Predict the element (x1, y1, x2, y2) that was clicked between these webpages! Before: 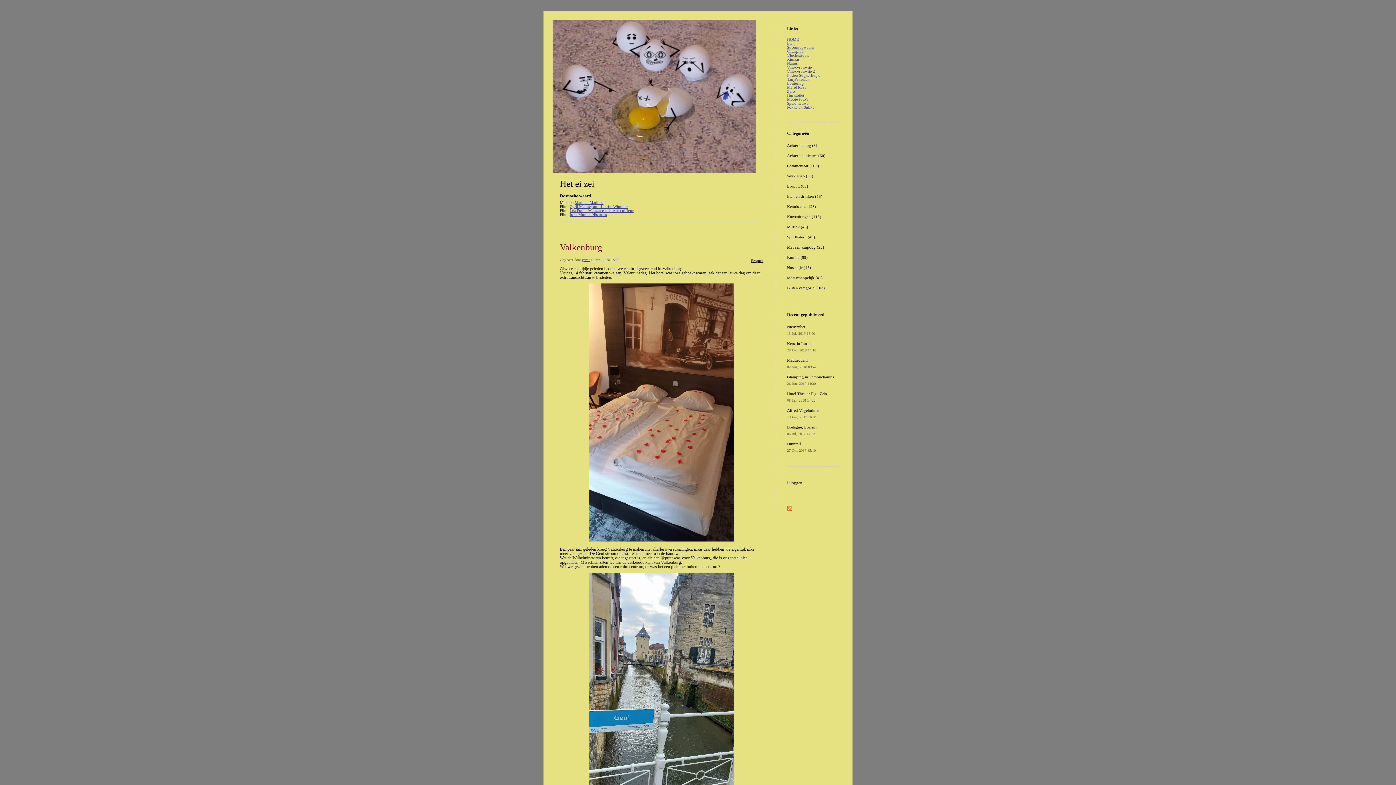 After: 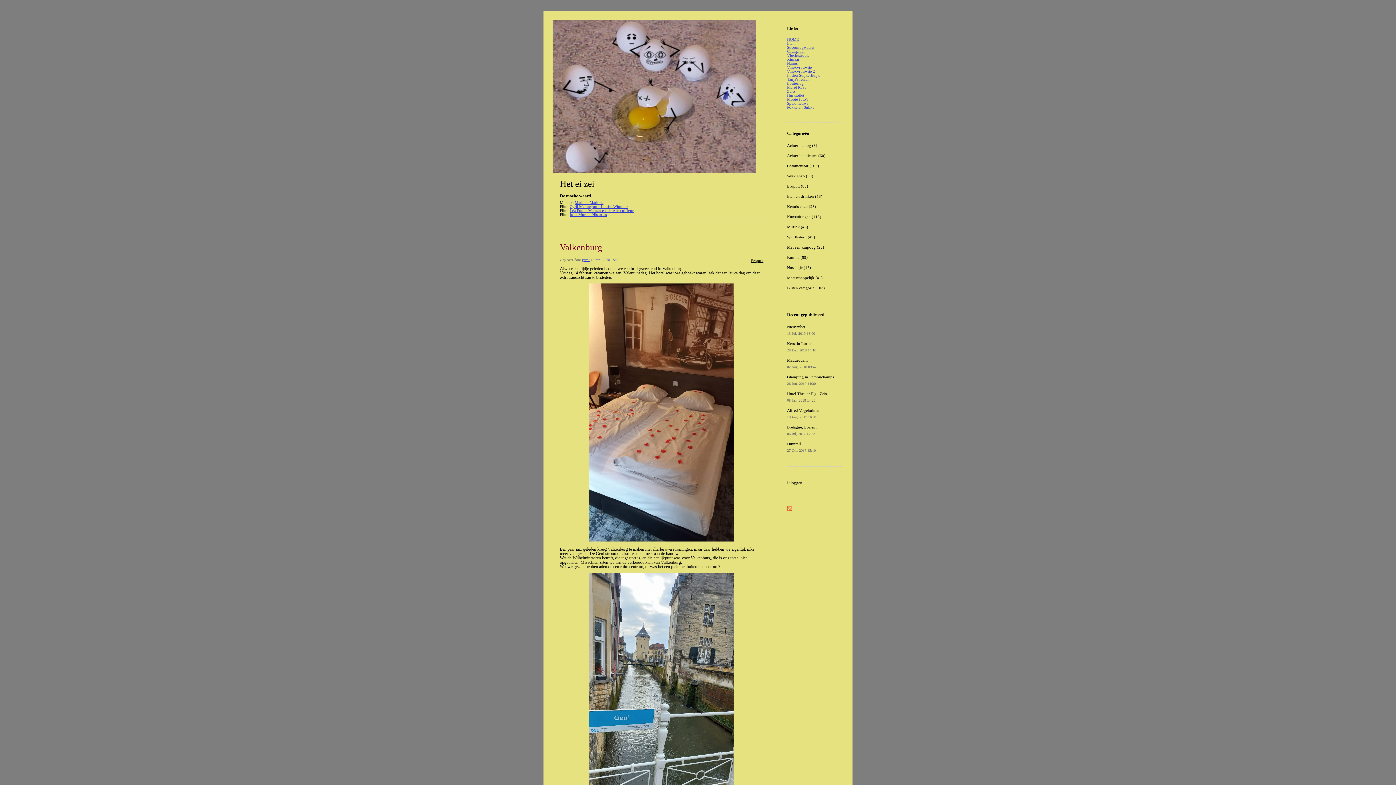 Action: label: Lien bbox: (787, 41, 794, 45)